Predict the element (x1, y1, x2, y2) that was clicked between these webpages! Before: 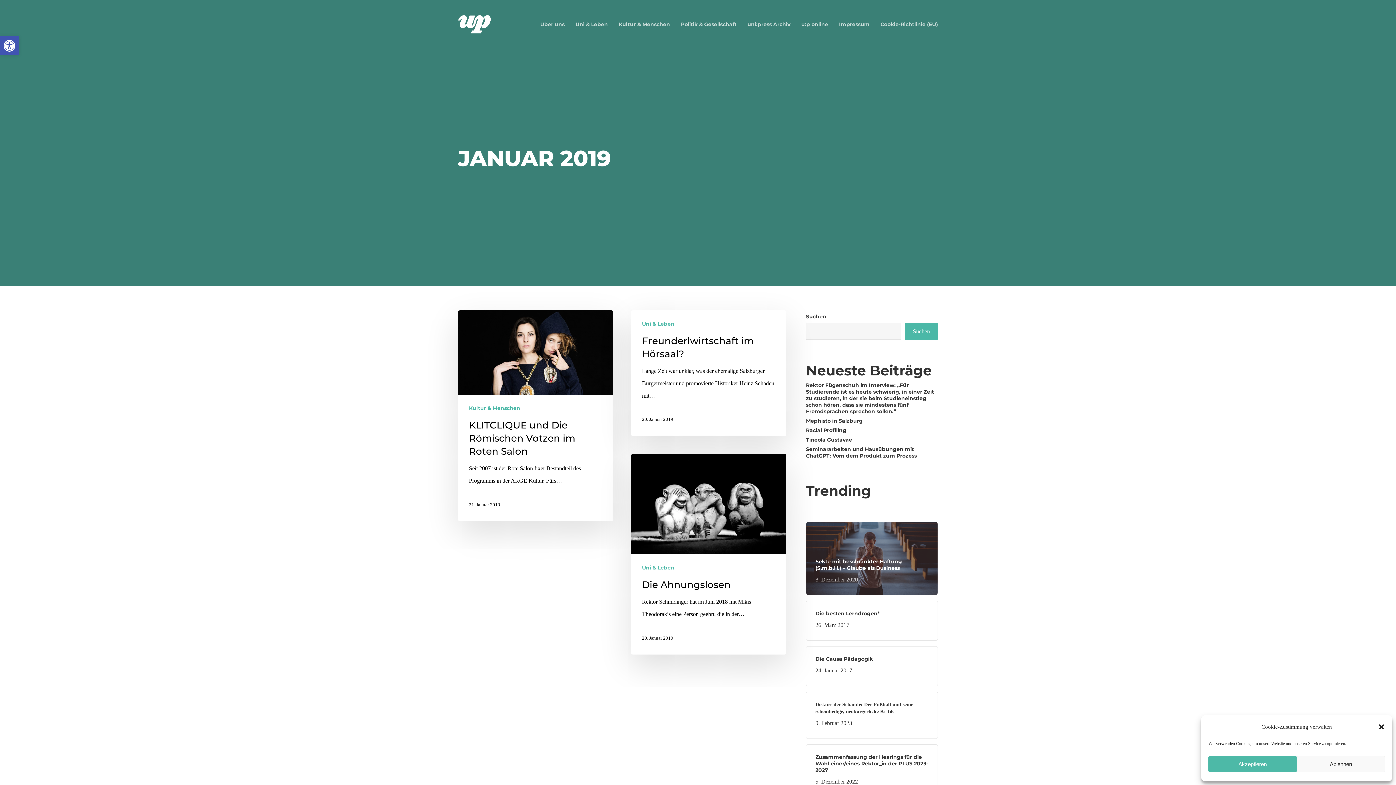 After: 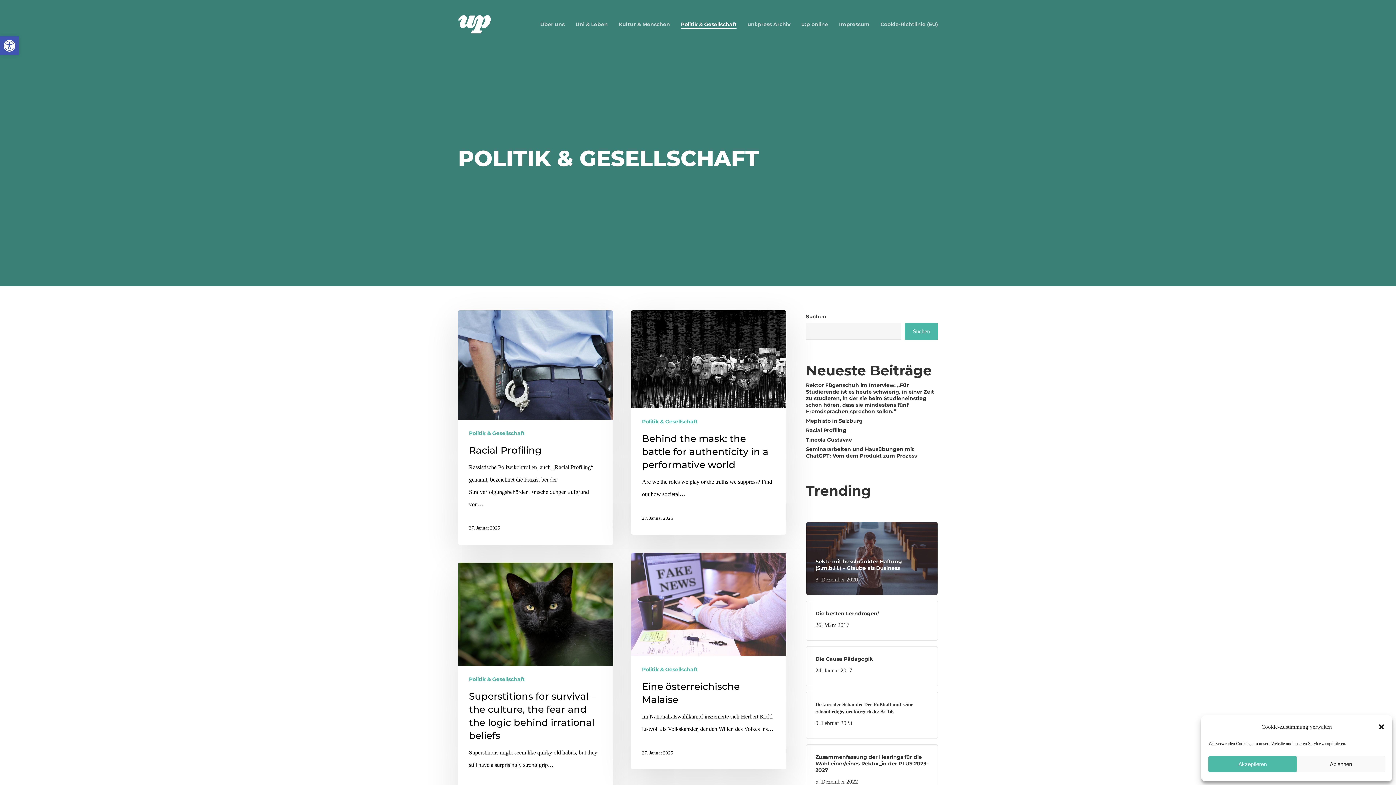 Action: label: Politik & Gesellschaft bbox: (681, 21, 736, 26)